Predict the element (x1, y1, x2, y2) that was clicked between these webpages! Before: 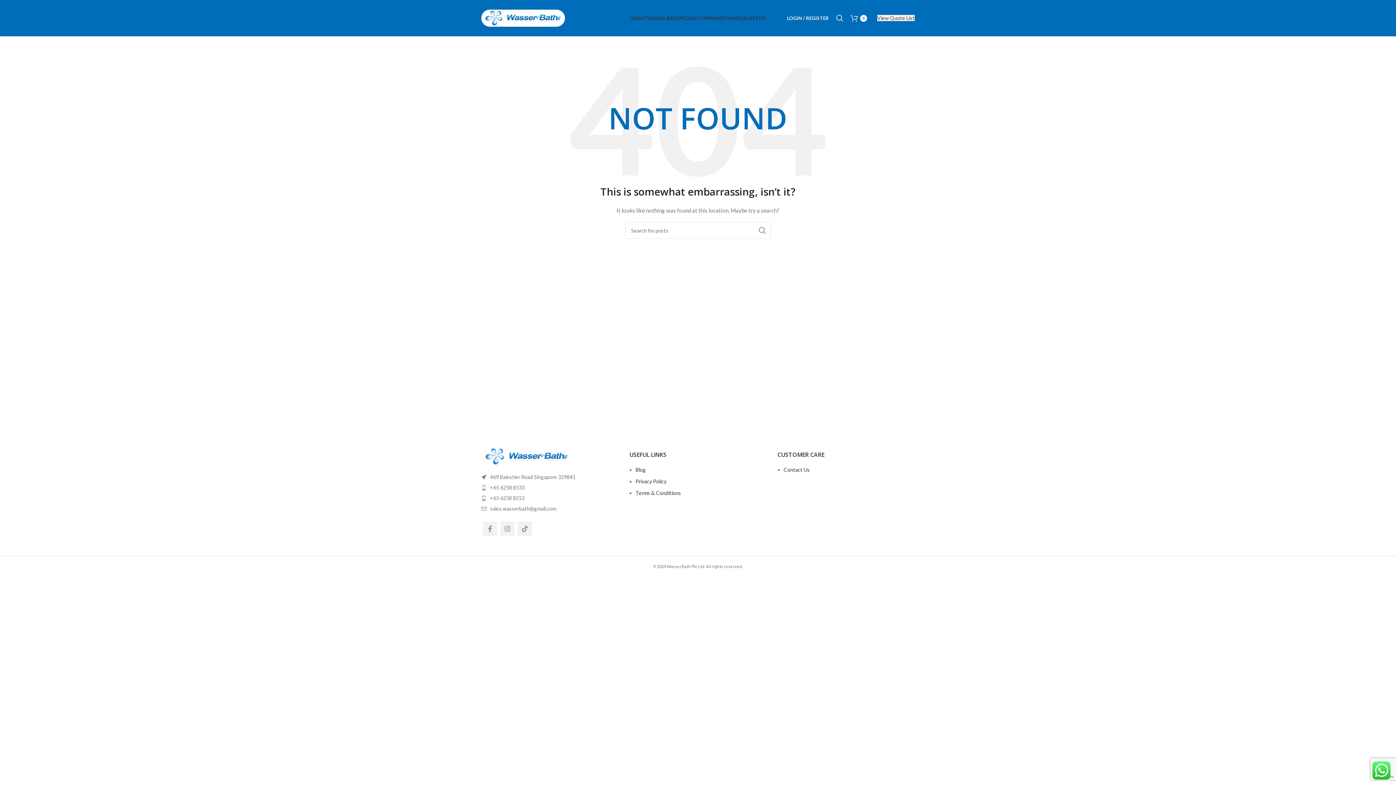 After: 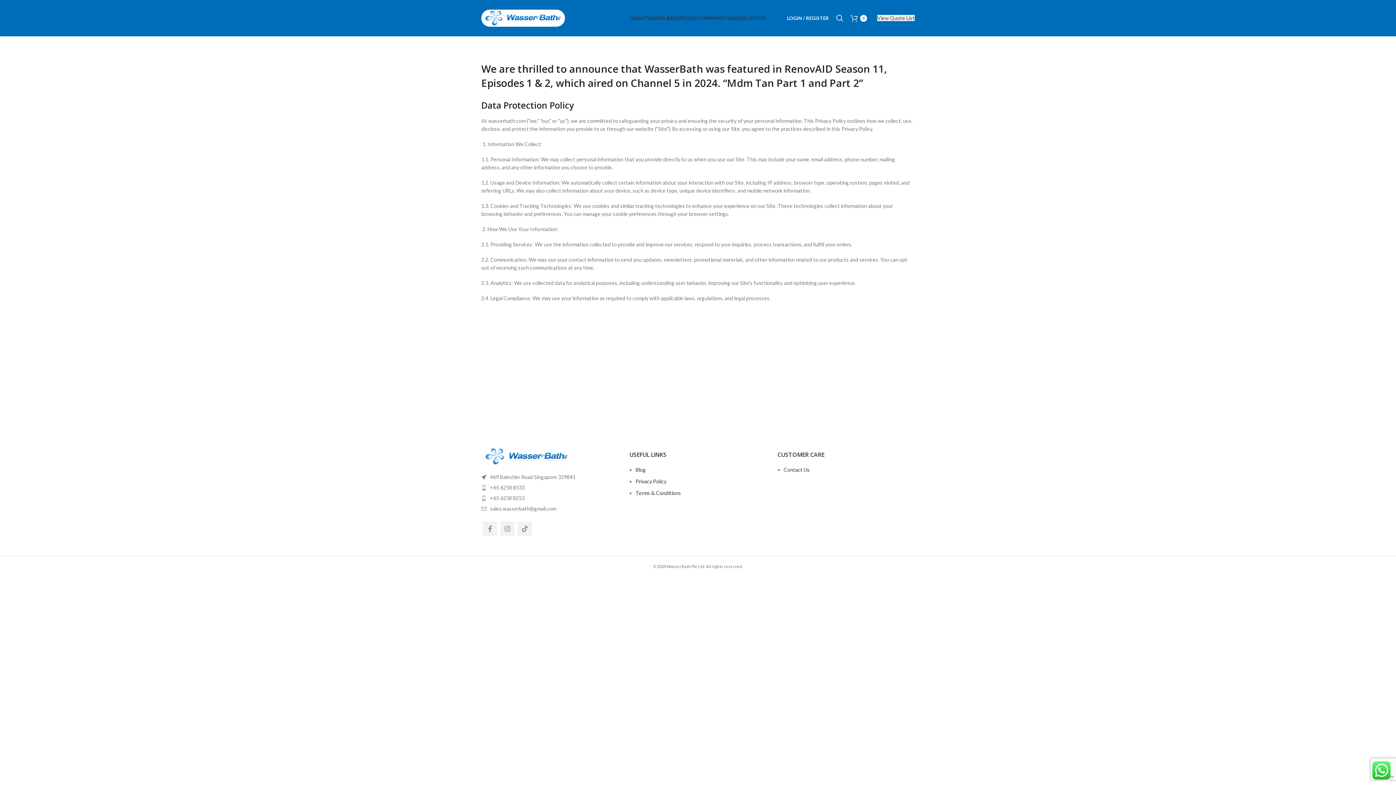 Action: label: Privacy Policy bbox: (635, 478, 666, 484)